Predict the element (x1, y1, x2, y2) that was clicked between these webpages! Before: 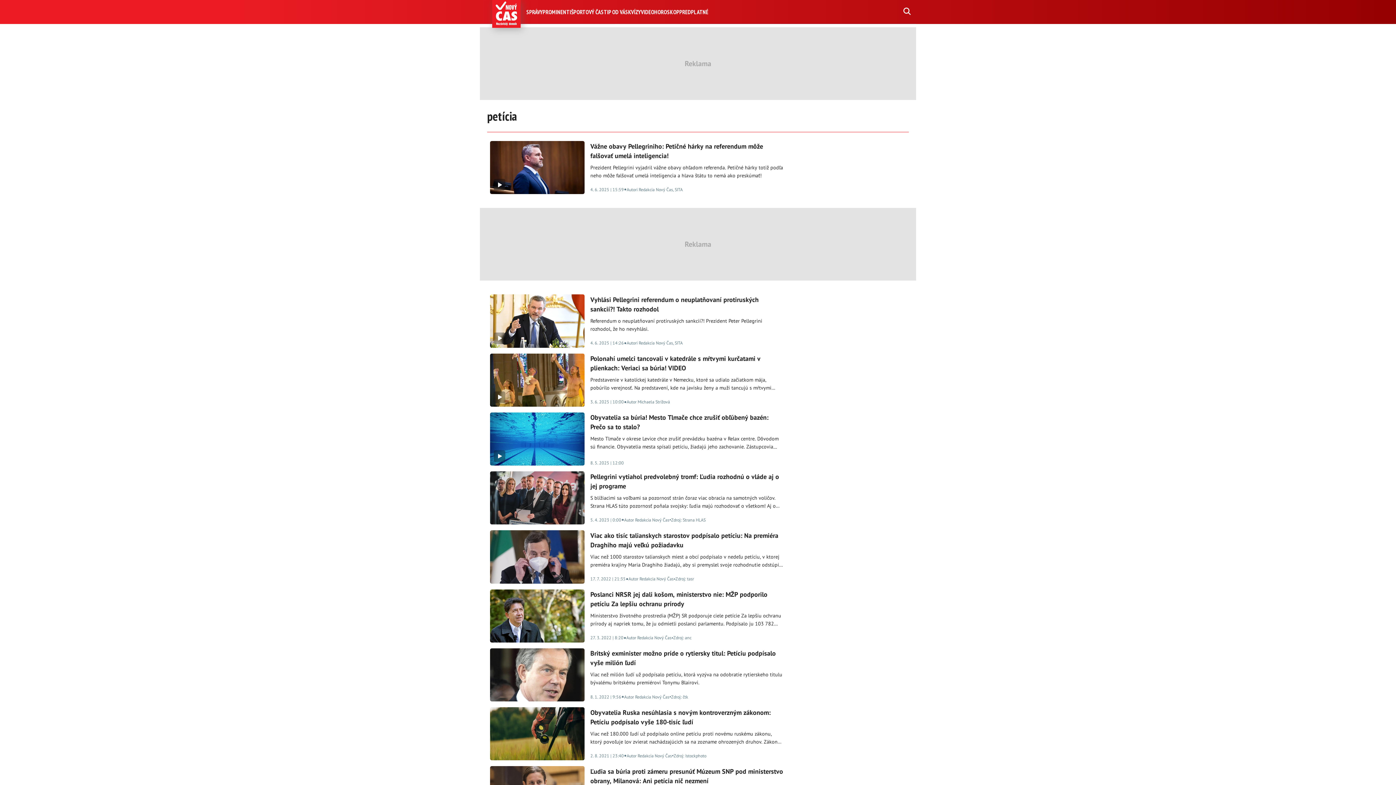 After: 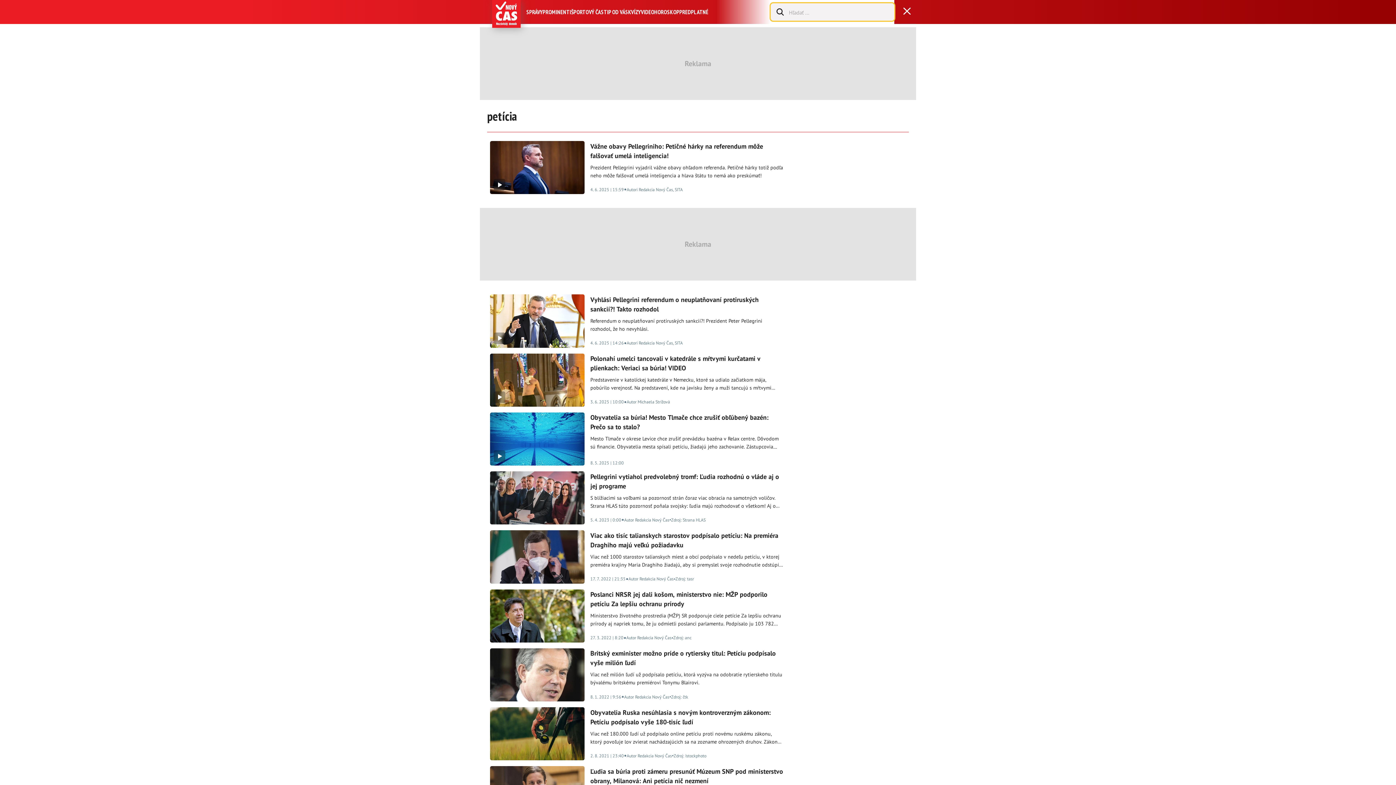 Action: bbox: (903, 7, 910, 16) label: Vyhľadávanie